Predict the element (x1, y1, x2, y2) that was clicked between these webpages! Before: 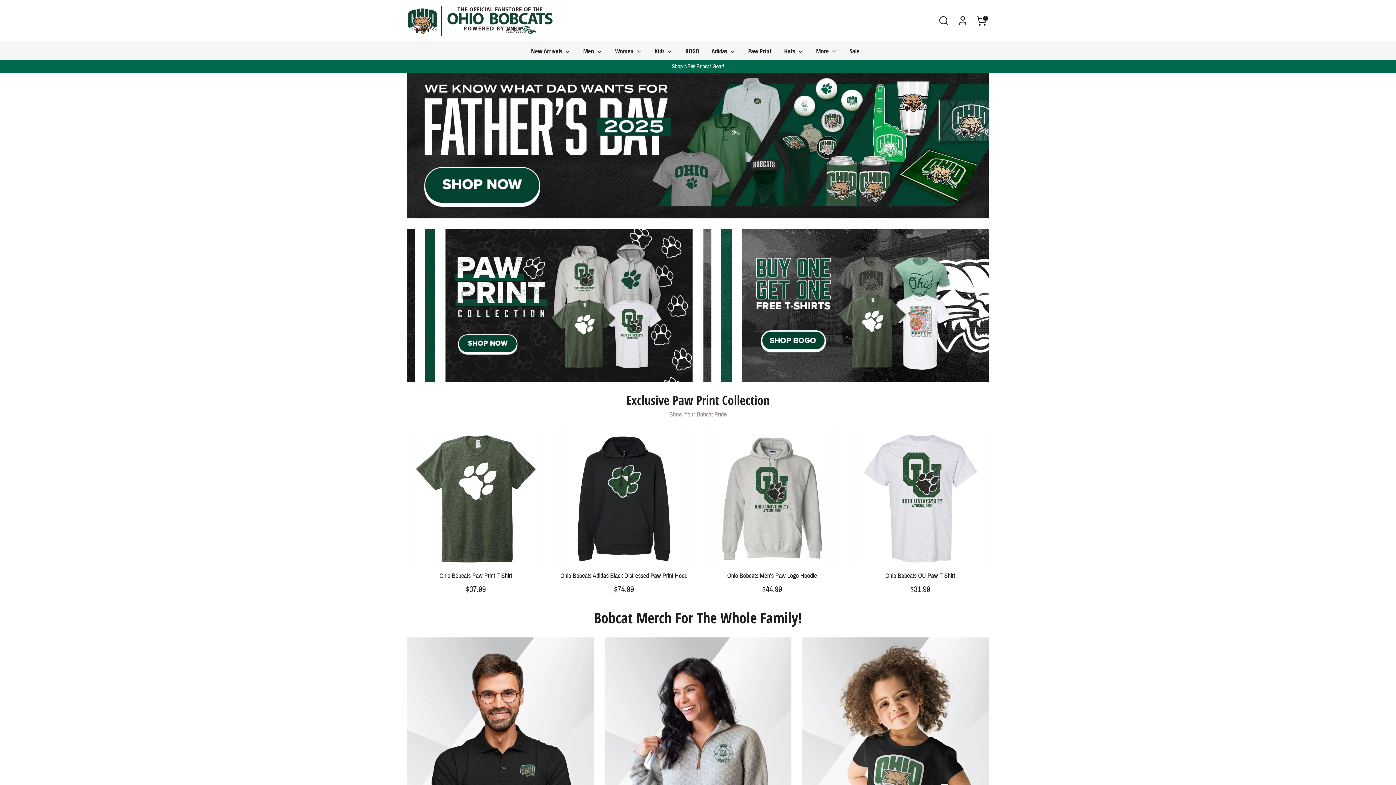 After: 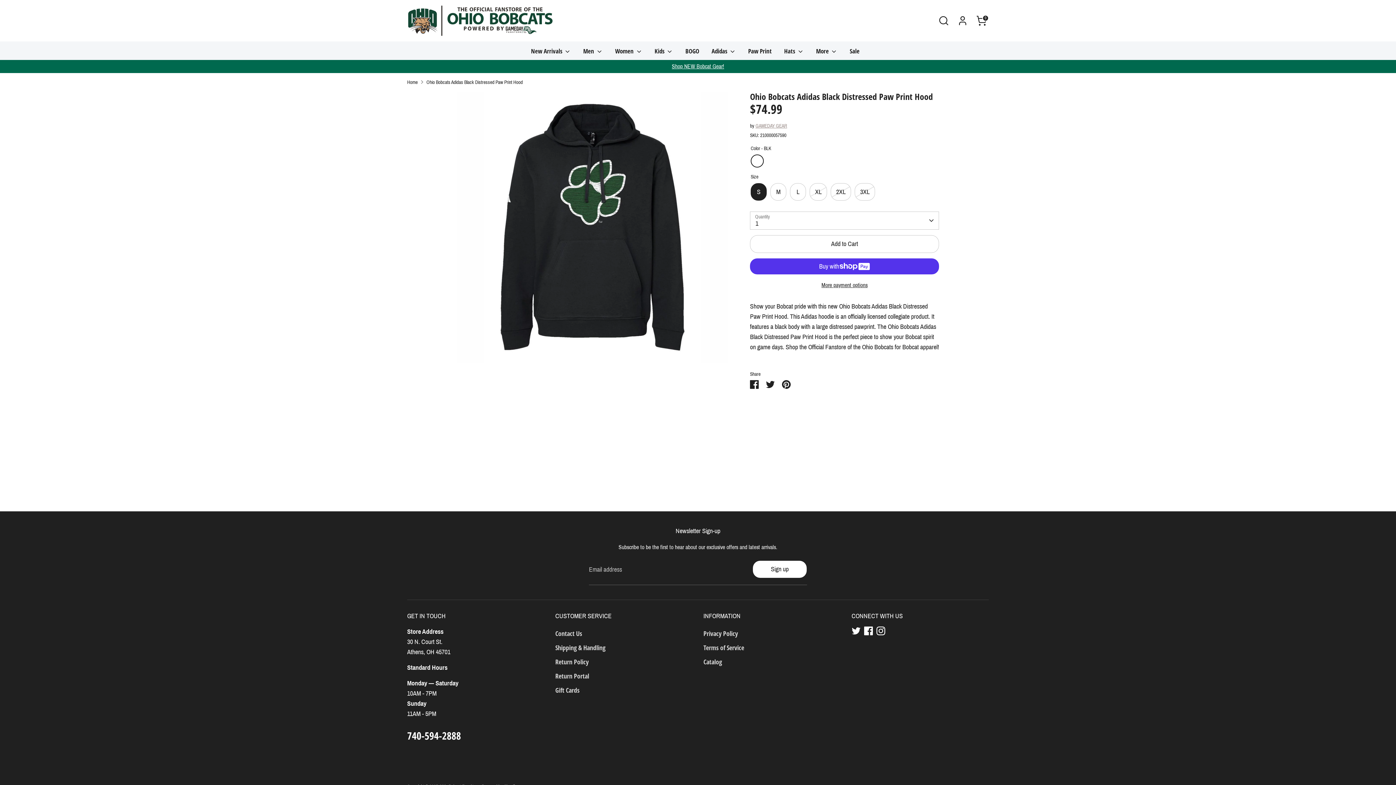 Action: bbox: (560, 572, 687, 579) label: Ohio Bobcats Adidas Black Distressed Paw Print Hood